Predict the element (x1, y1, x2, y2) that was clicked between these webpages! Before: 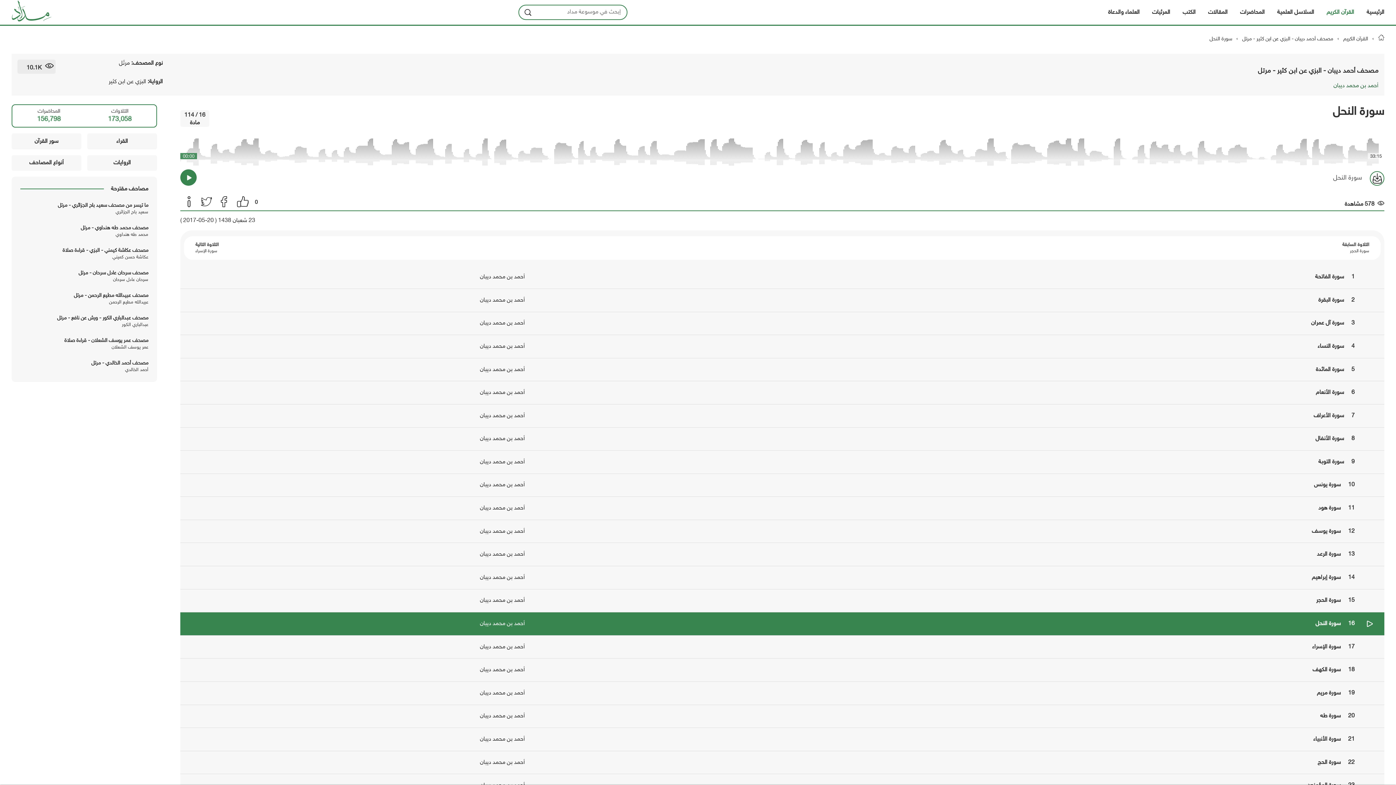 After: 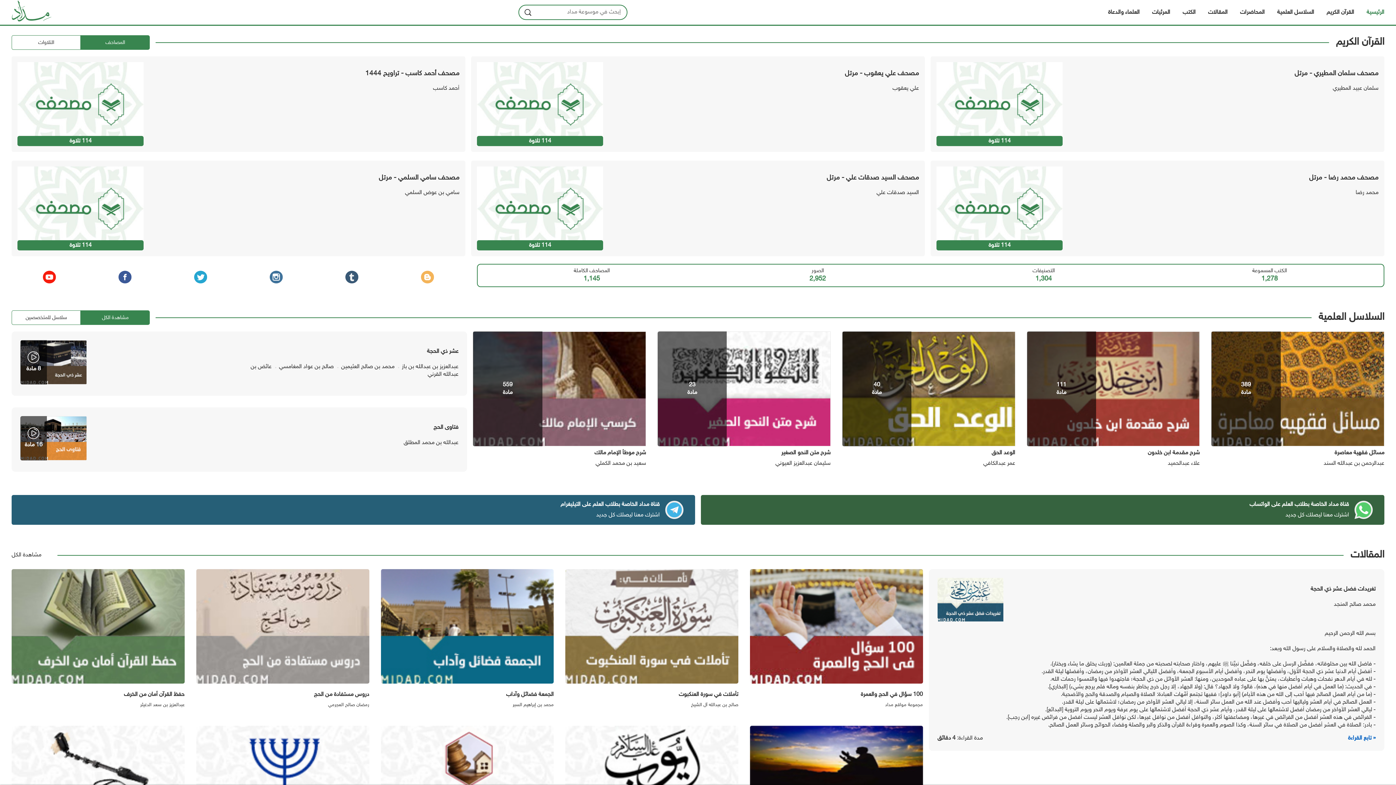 Action: bbox: (11, 0, 51, 24)